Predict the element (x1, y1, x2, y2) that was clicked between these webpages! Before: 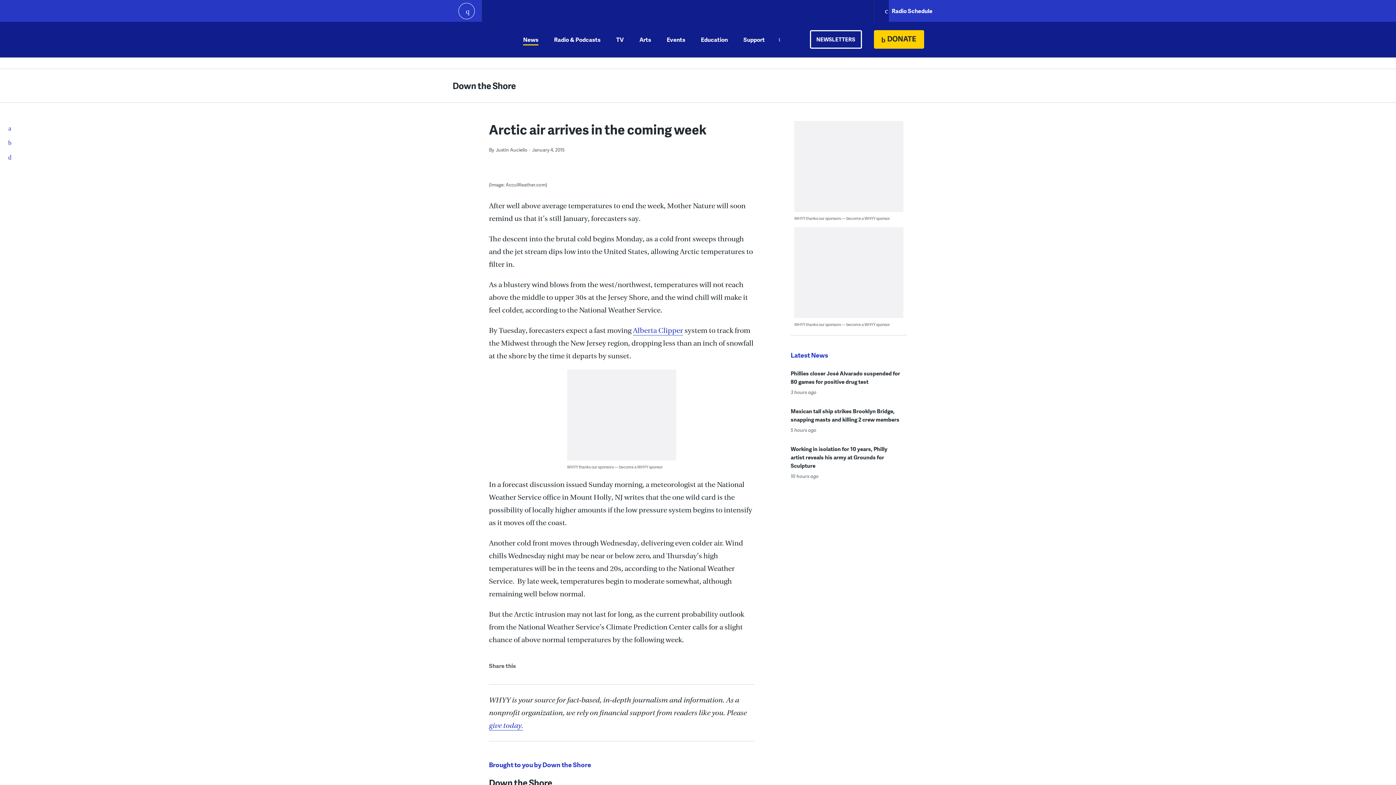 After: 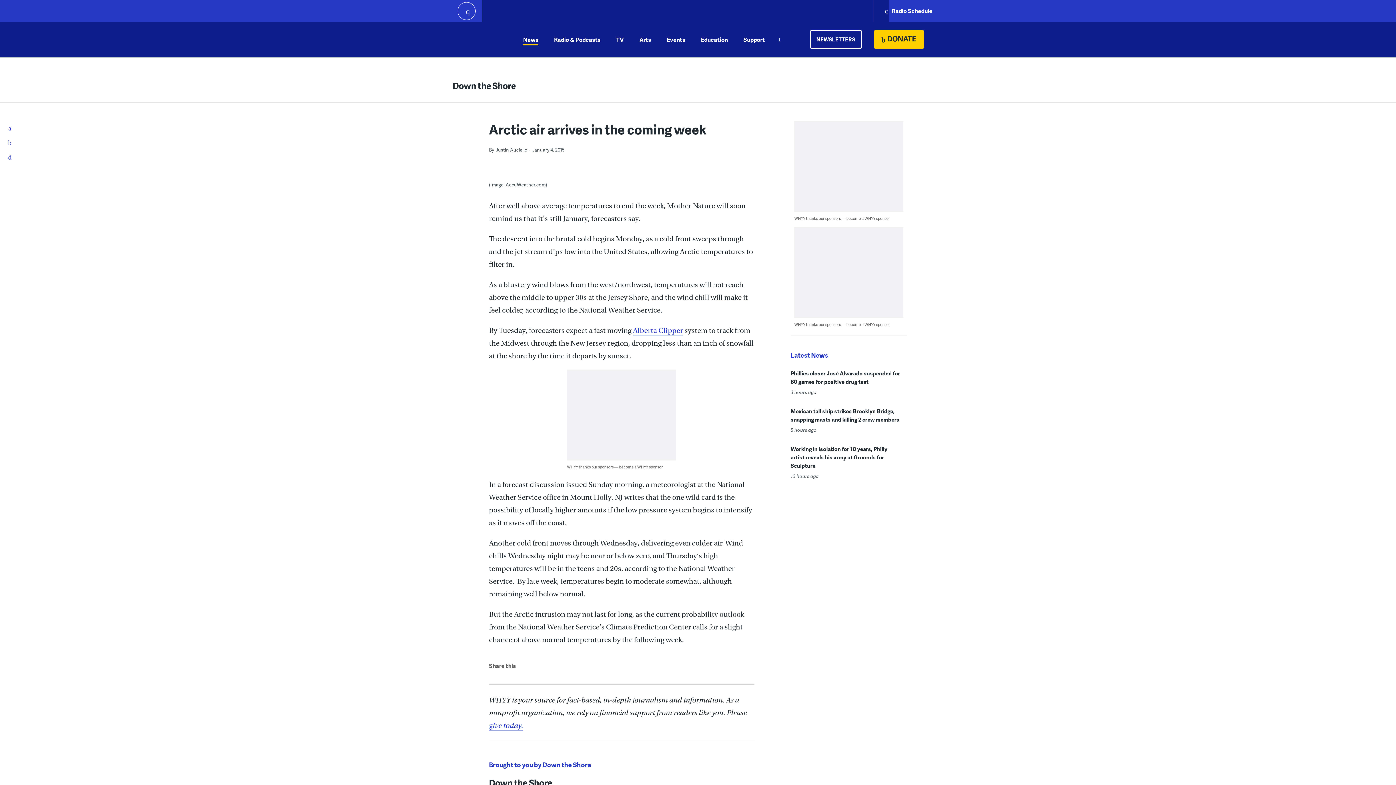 Action: label: play bbox: (458, 2, 474, 19)